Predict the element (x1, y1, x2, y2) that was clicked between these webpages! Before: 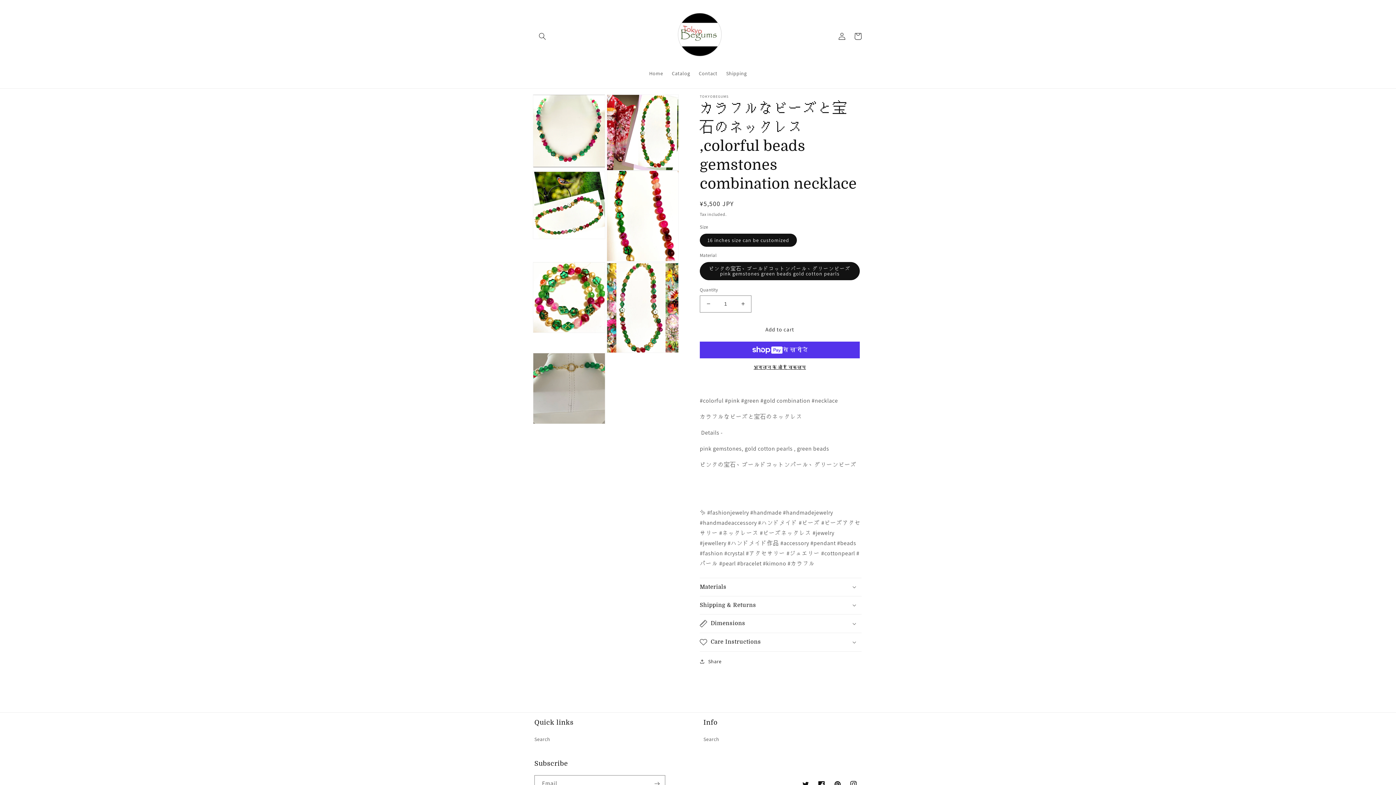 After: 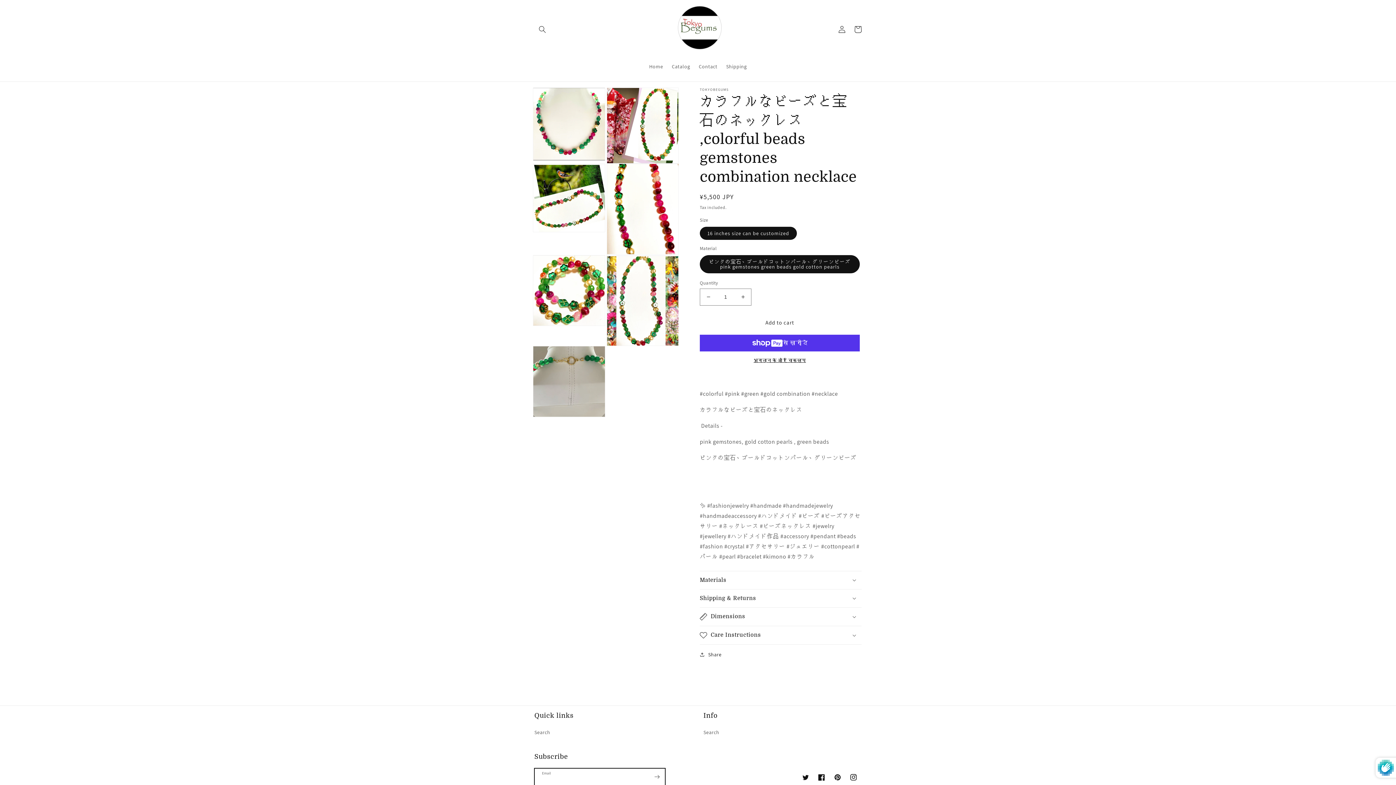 Action: bbox: (649, 775, 665, 792) label: Subscribe